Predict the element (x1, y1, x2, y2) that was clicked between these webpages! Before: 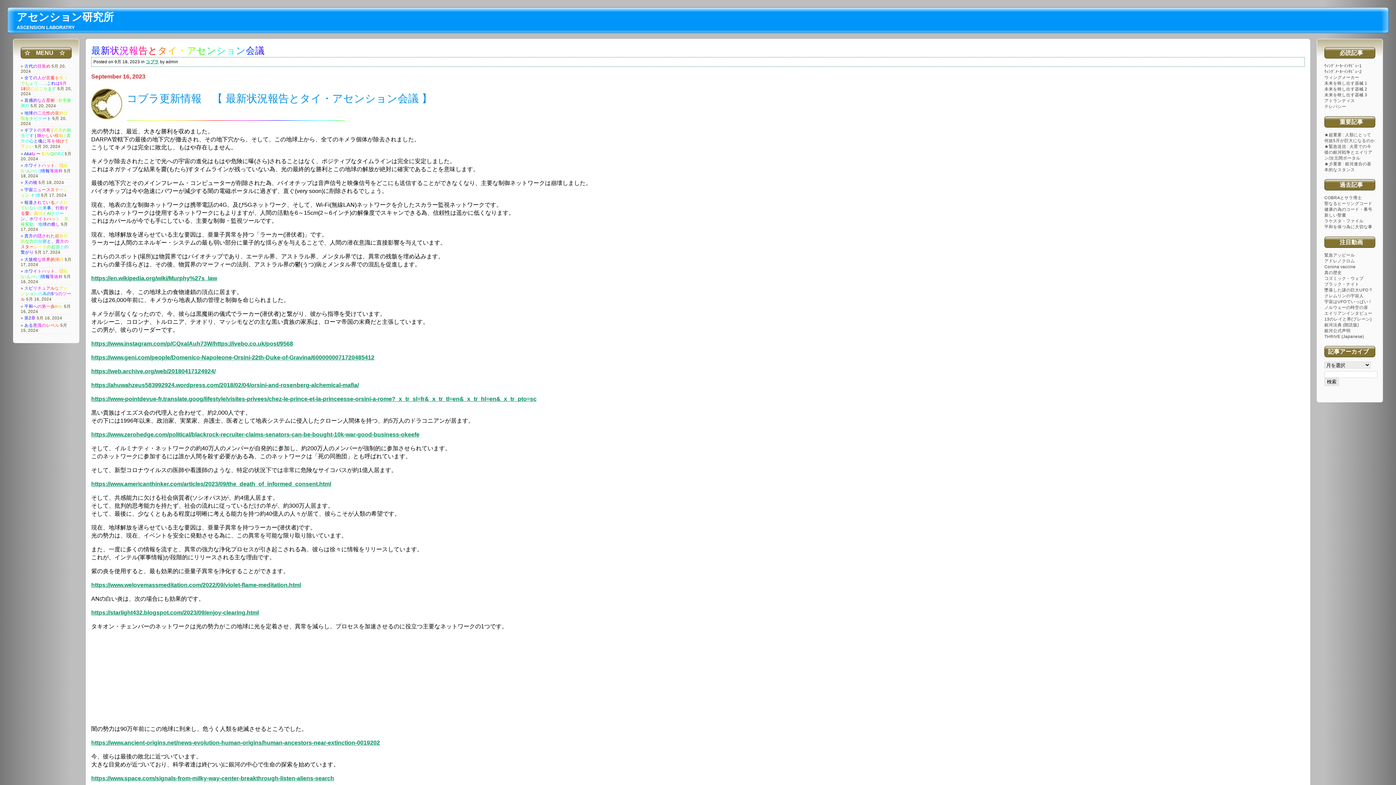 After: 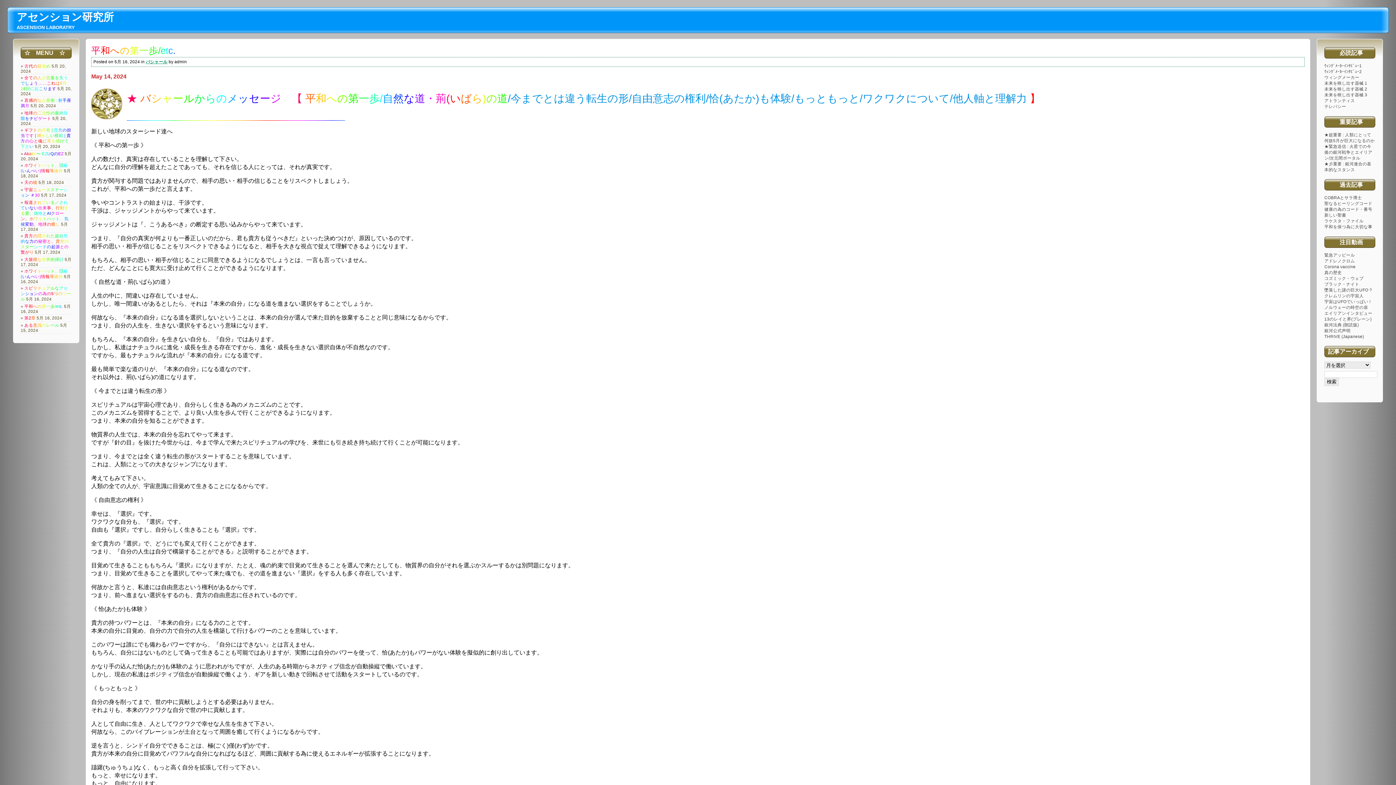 Action: label: 平和への第一歩/etc. bbox: (24, 304, 62, 308)